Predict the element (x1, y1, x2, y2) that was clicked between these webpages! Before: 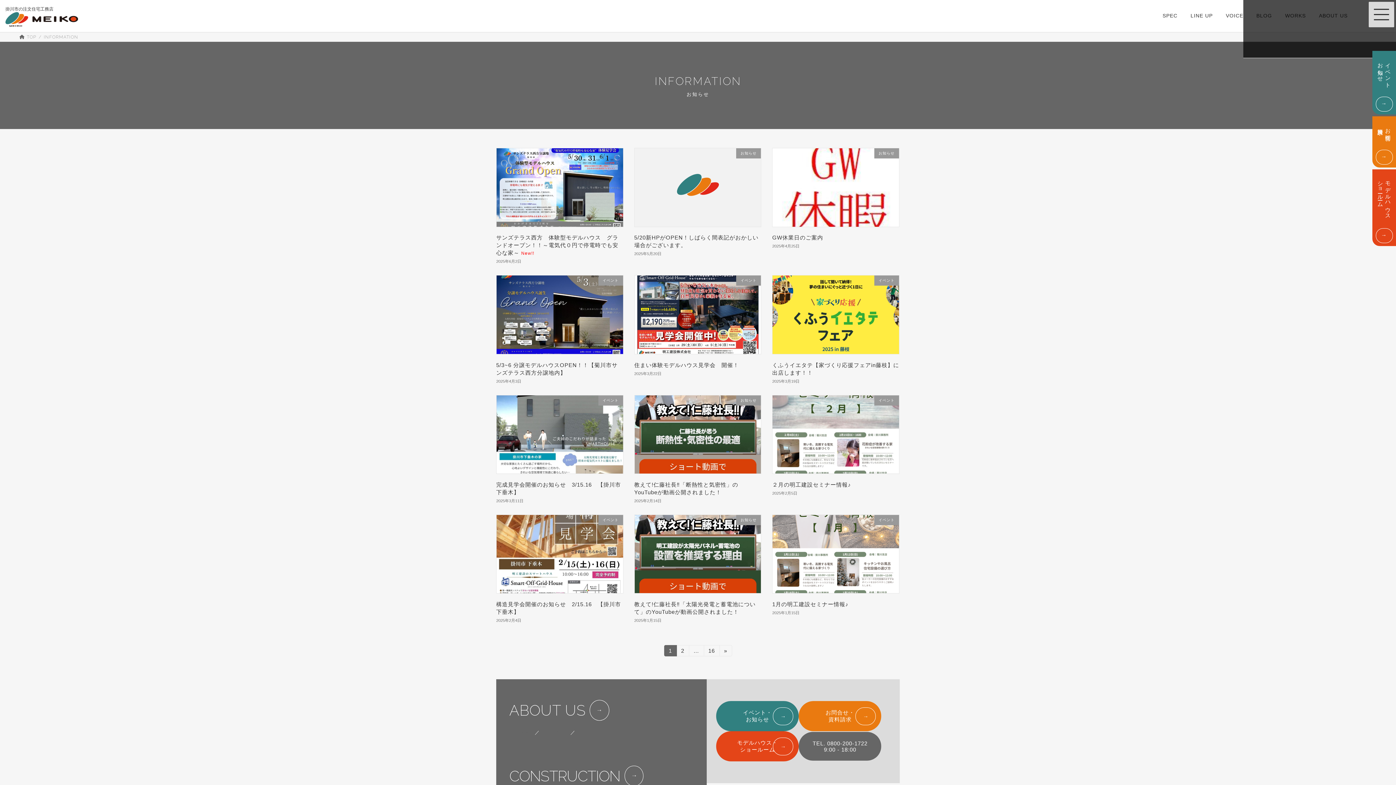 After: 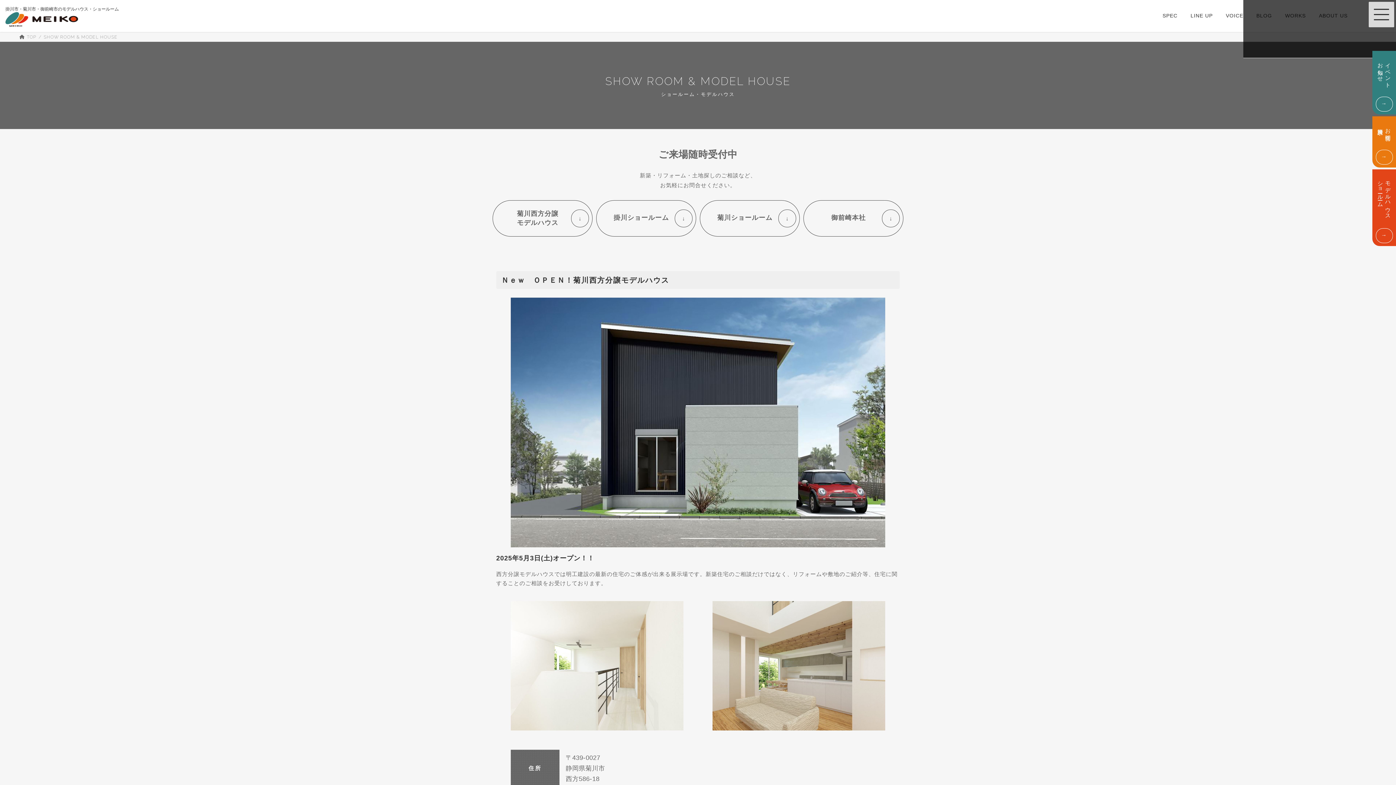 Action: label: グループリンク bbox: (1367, 169, 1396, 246)